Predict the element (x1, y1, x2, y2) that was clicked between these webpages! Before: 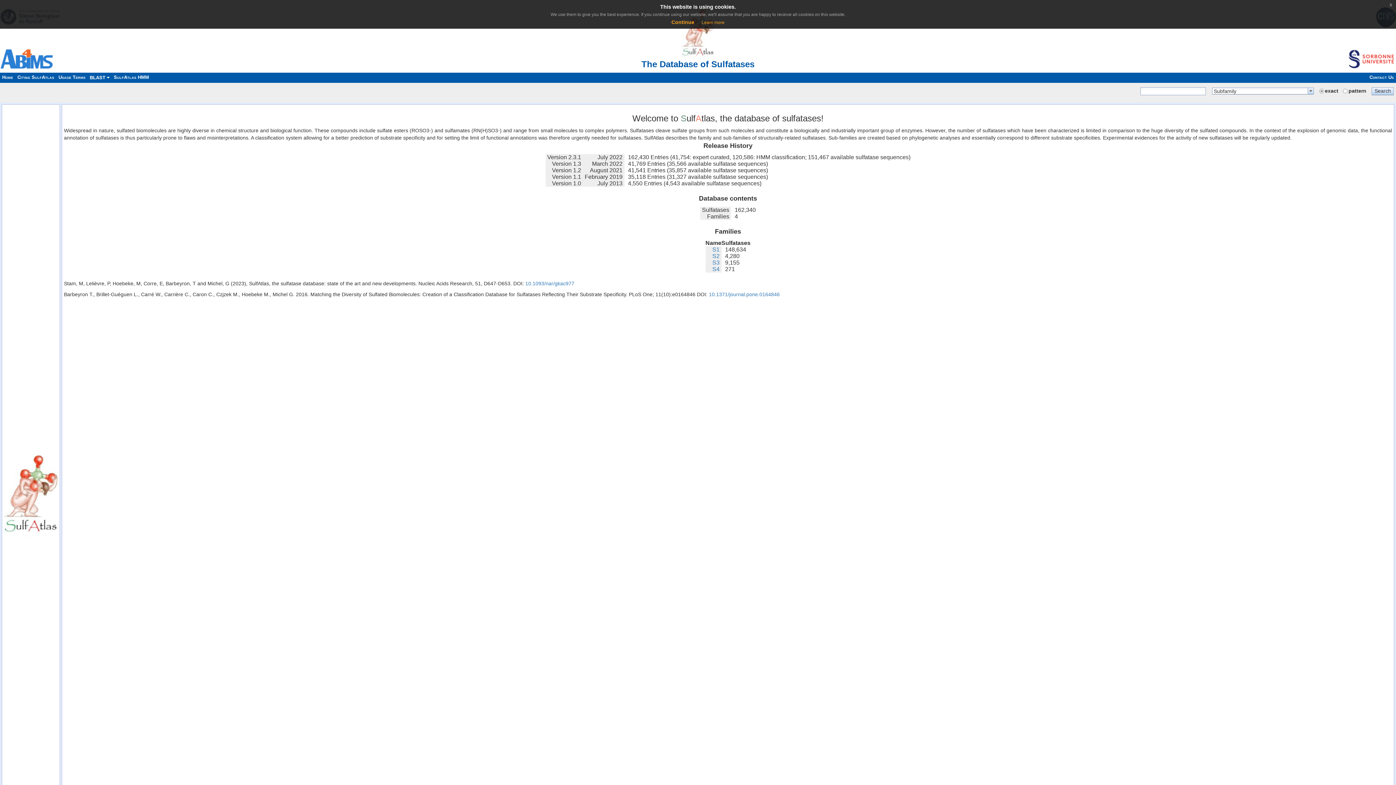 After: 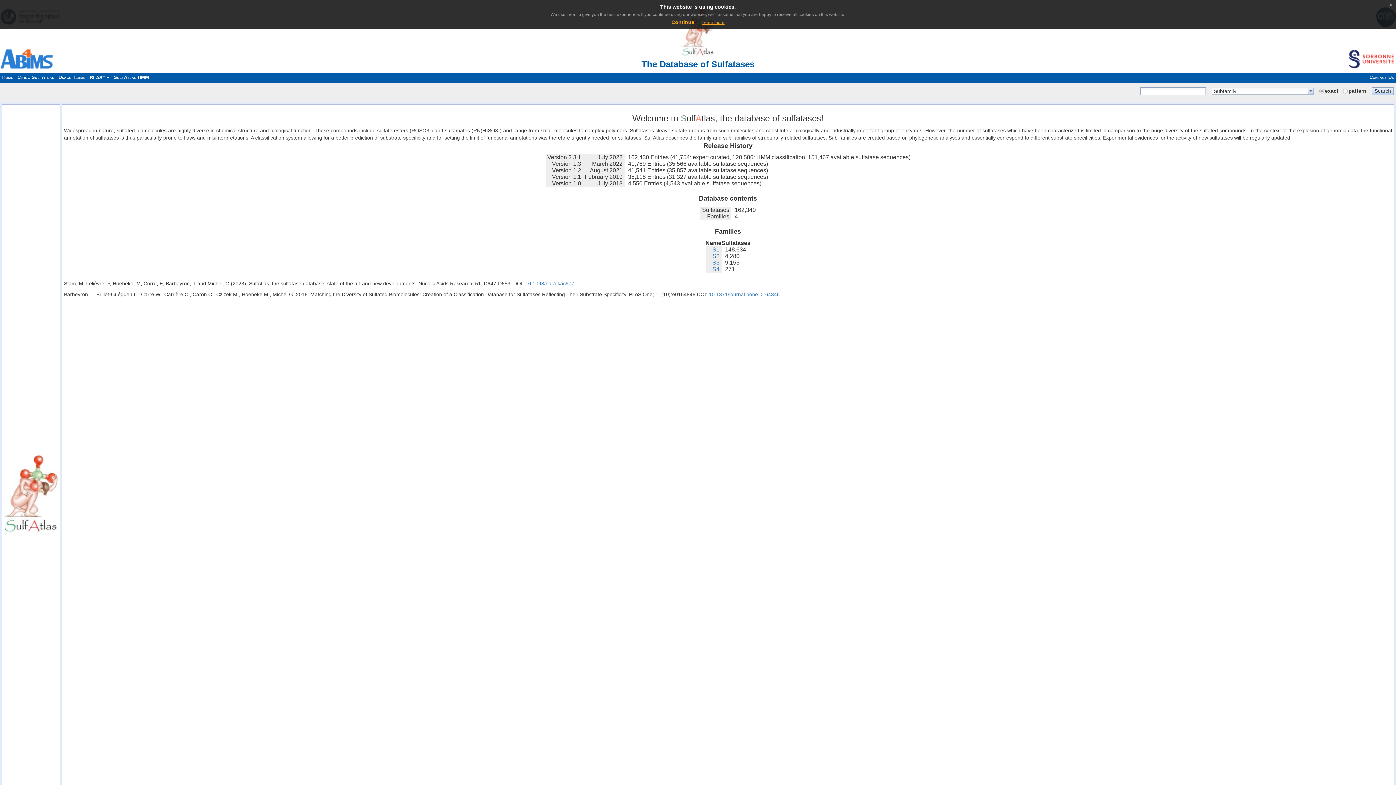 Action: label: Learn more bbox: (701, 20, 724, 25)